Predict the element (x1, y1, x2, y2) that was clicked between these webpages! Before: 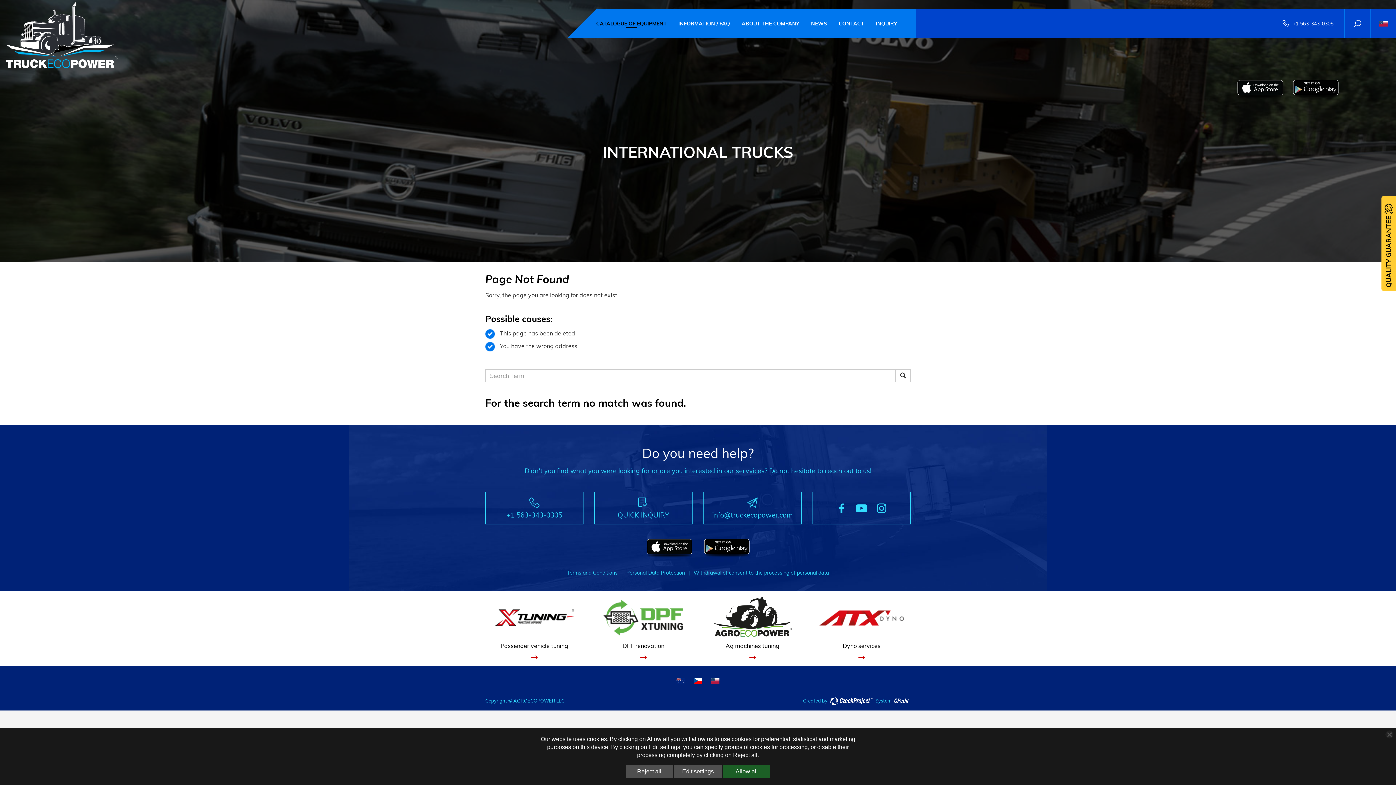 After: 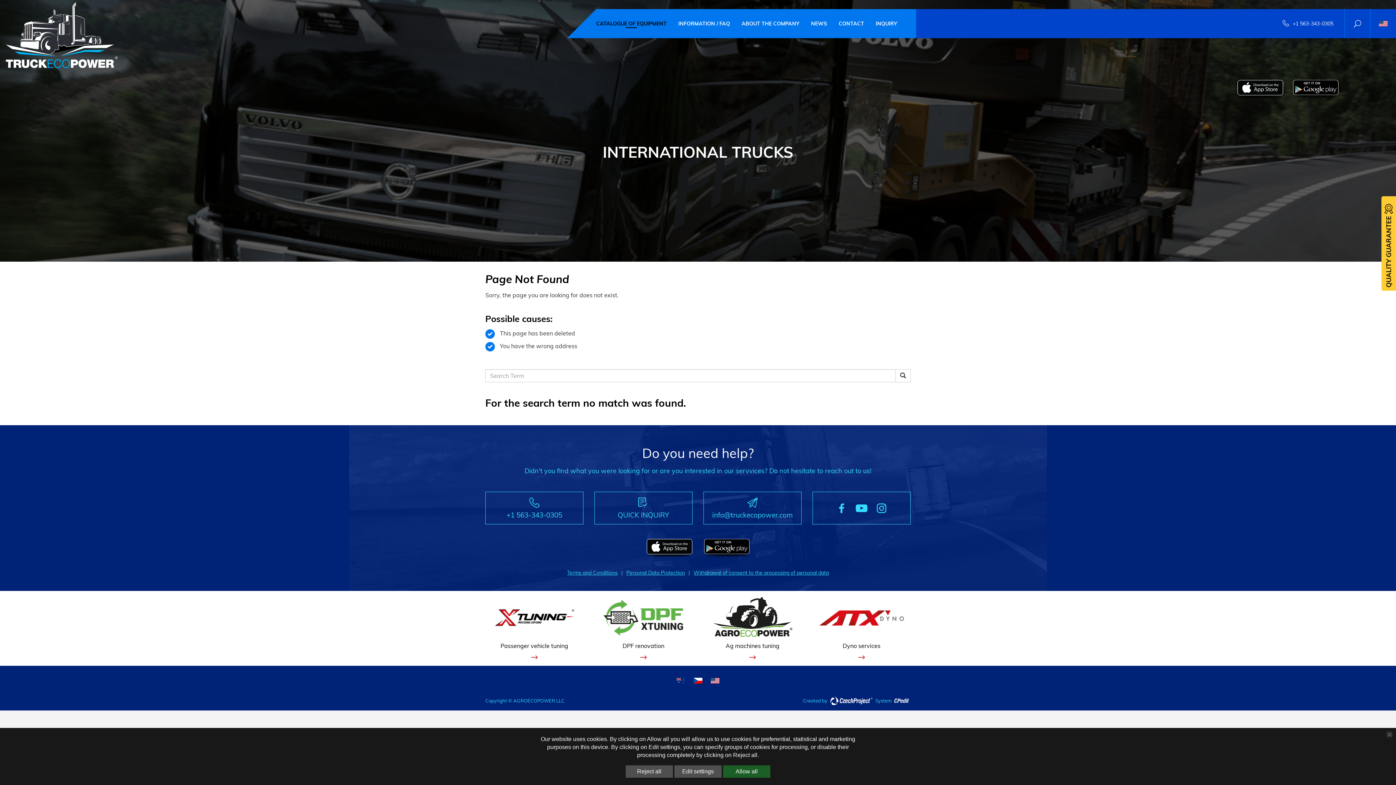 Action: bbox: (1293, 20, 1333, 27) label: +1 563-343-0305